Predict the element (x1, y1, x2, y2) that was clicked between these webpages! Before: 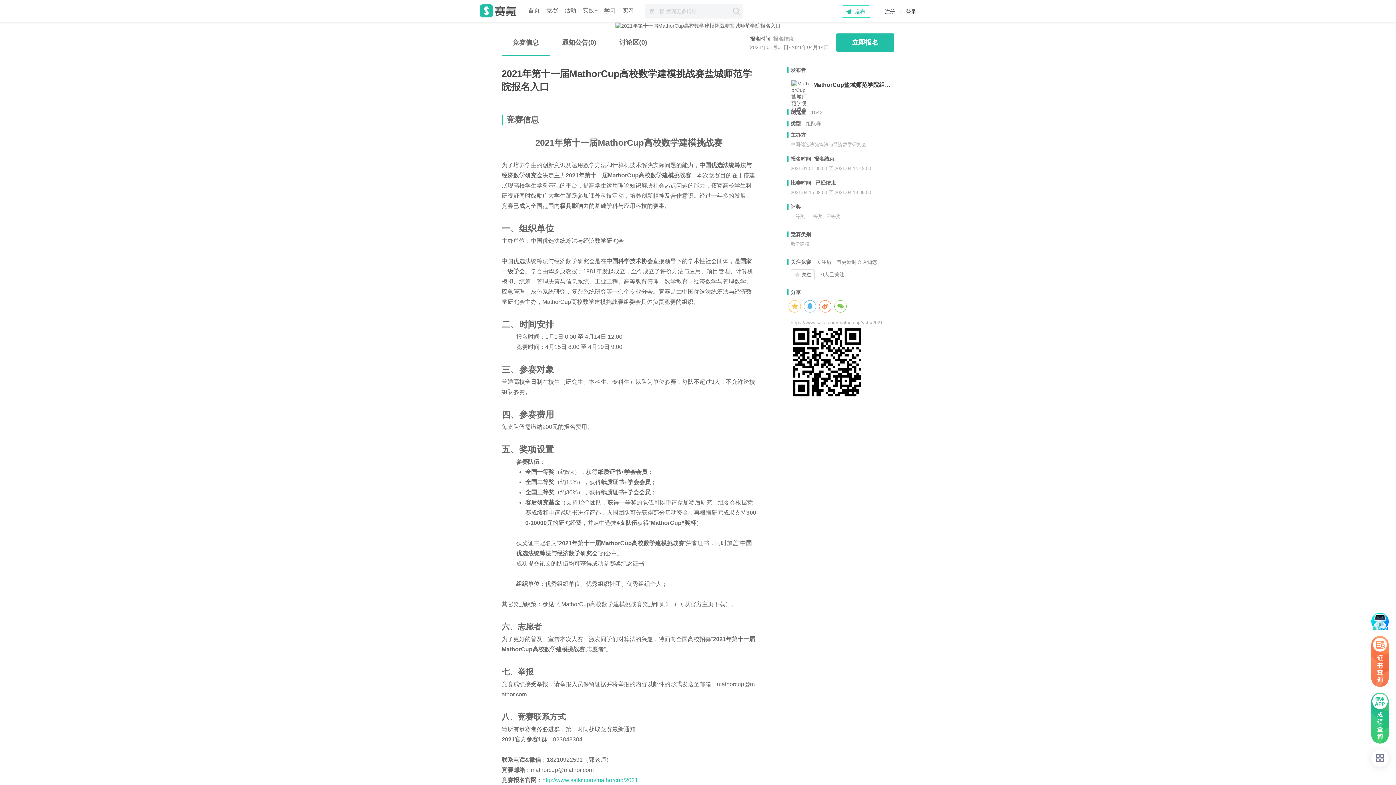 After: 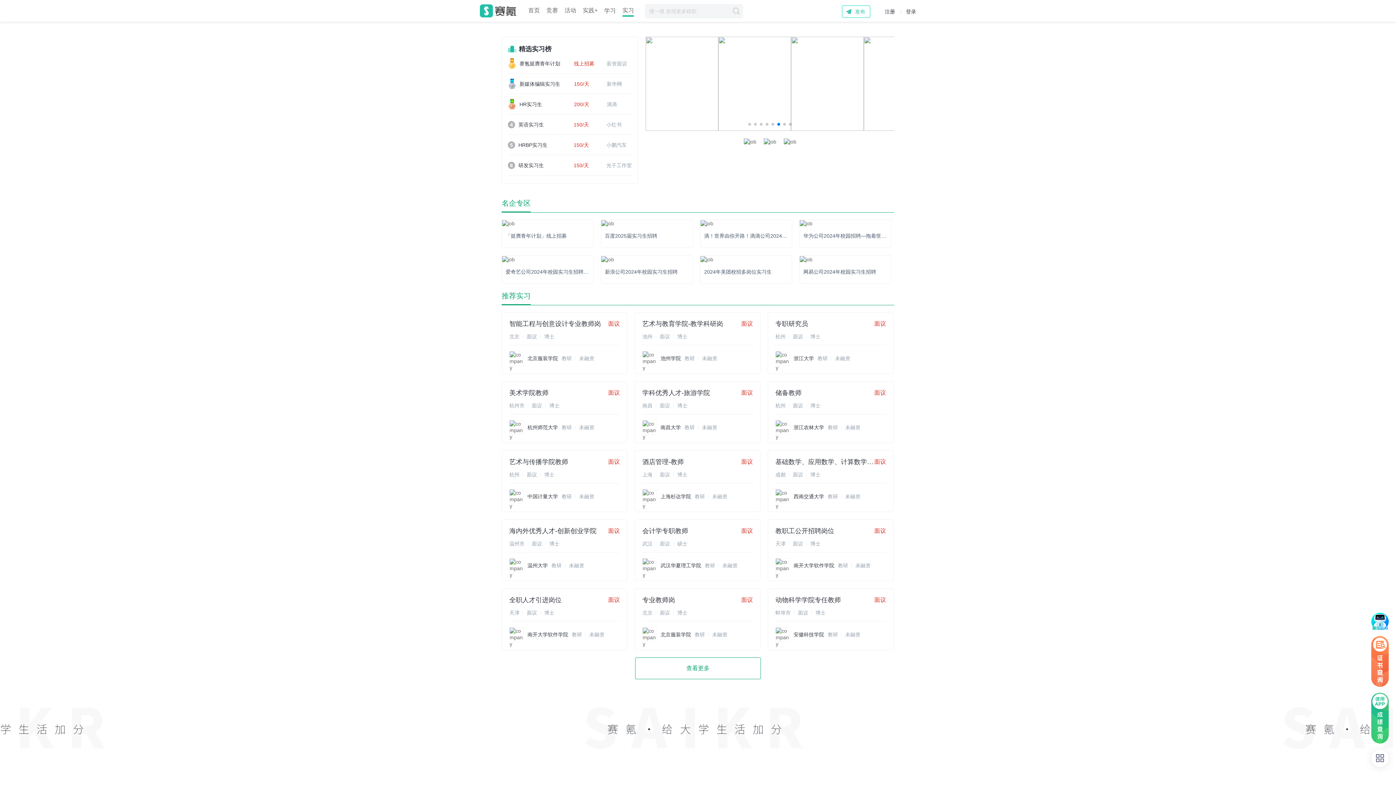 Action: bbox: (622, 7, 634, 16) label: 实习